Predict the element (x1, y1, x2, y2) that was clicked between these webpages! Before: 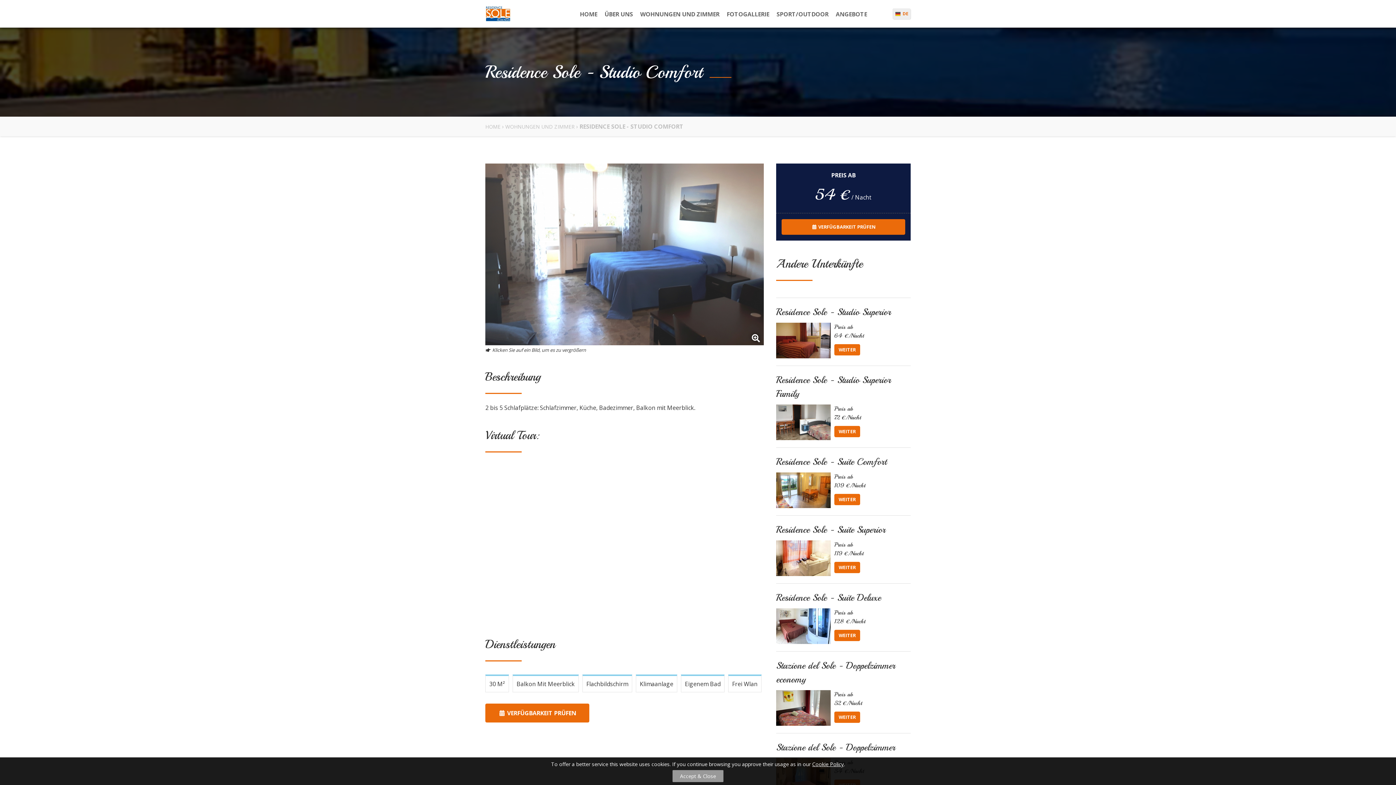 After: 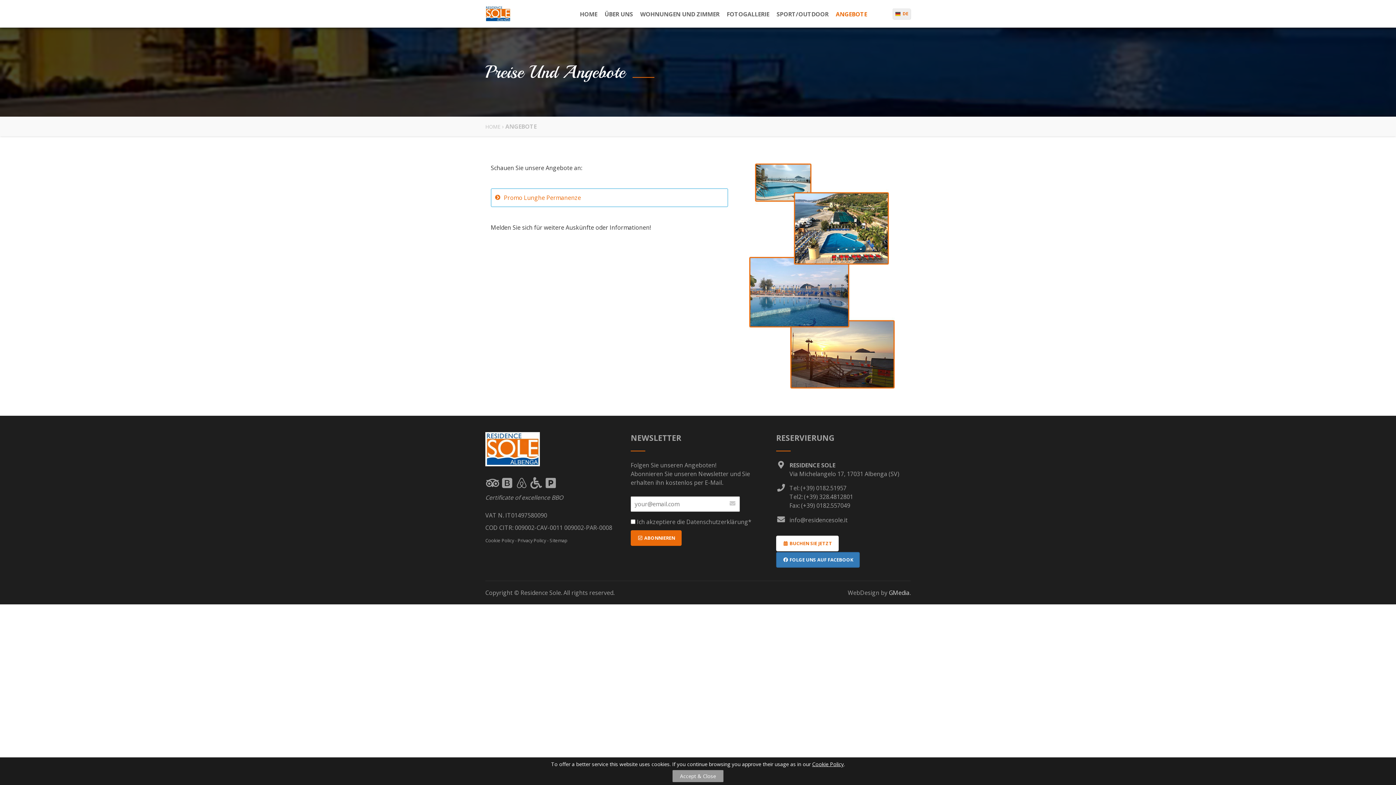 Action: label: ANGEBOTE bbox: (835, 9, 874, 18)